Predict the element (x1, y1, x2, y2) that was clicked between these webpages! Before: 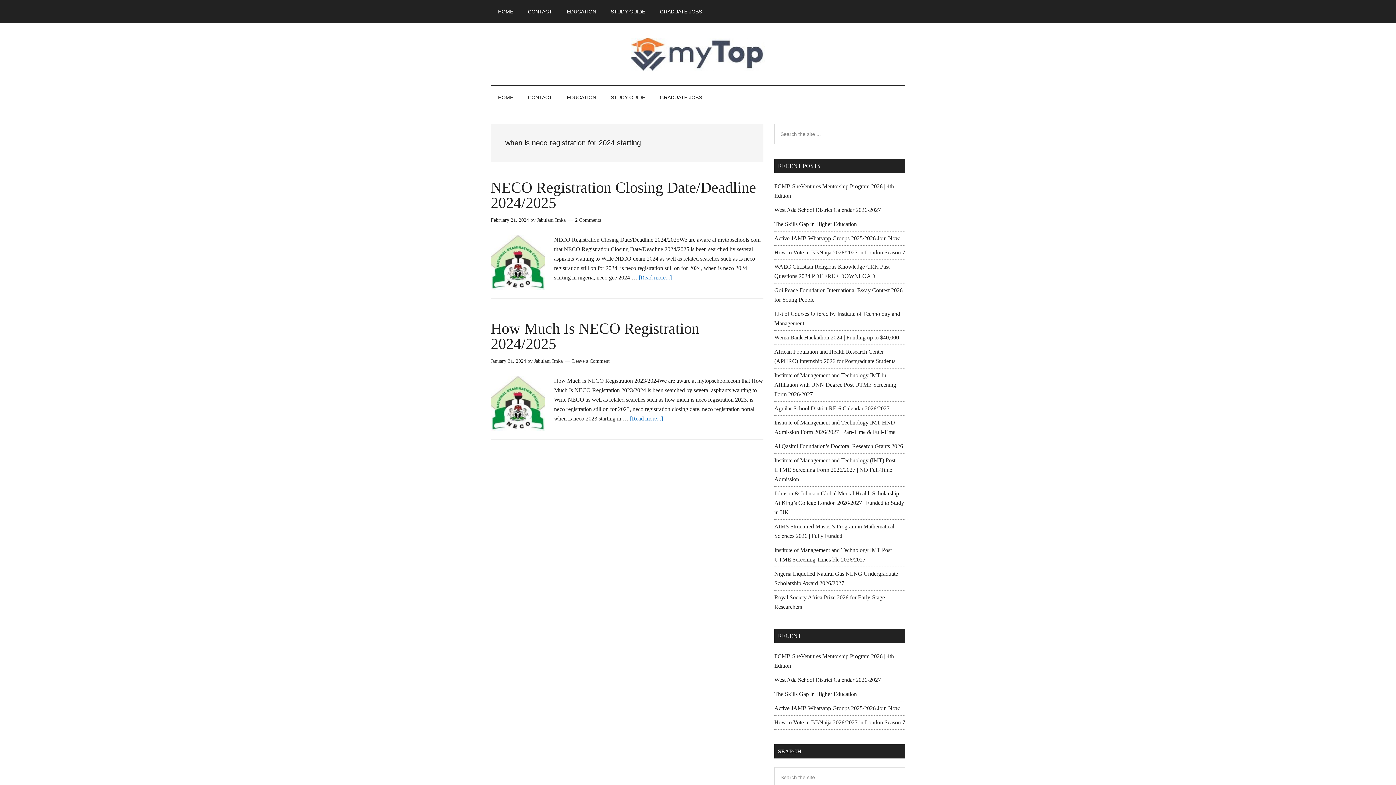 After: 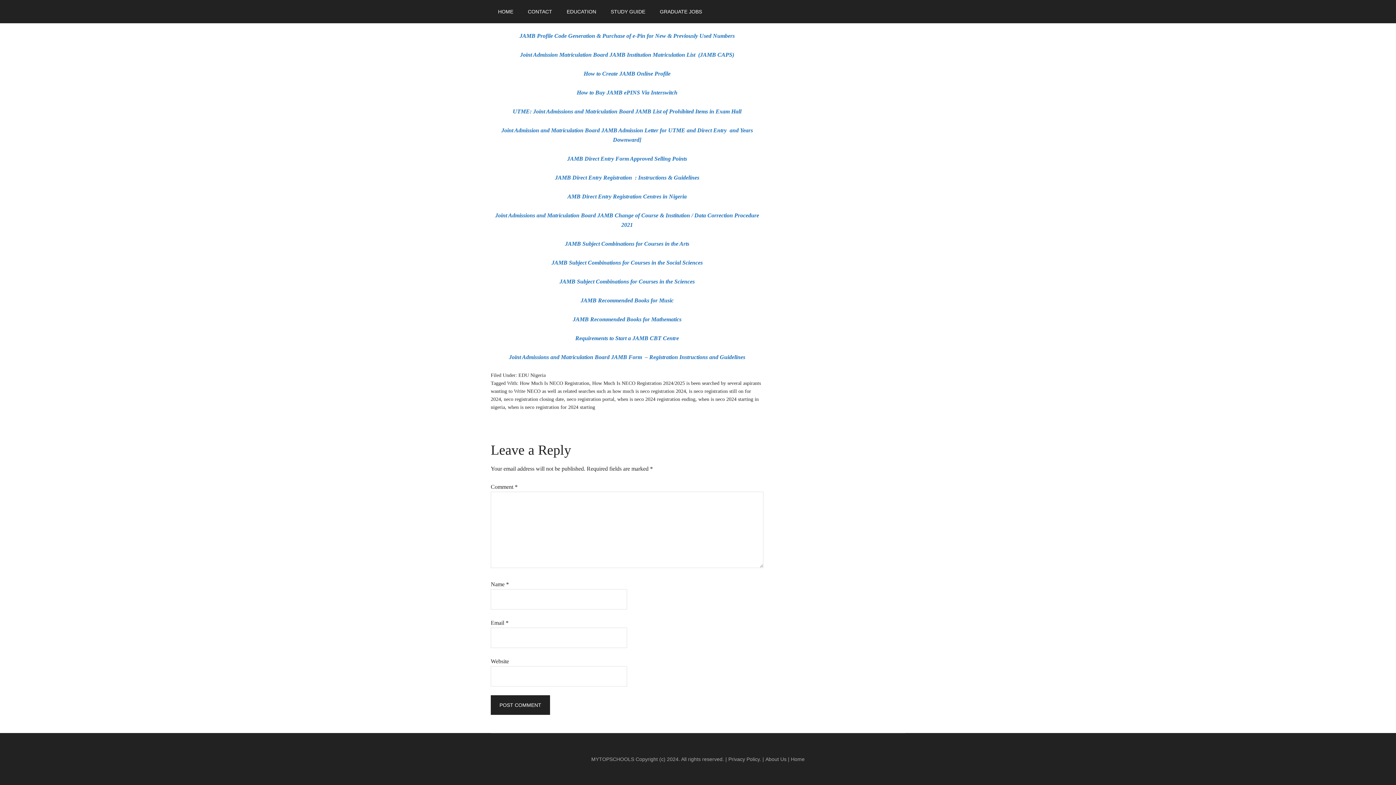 Action: bbox: (572, 358, 609, 364) label: Leave a Comment